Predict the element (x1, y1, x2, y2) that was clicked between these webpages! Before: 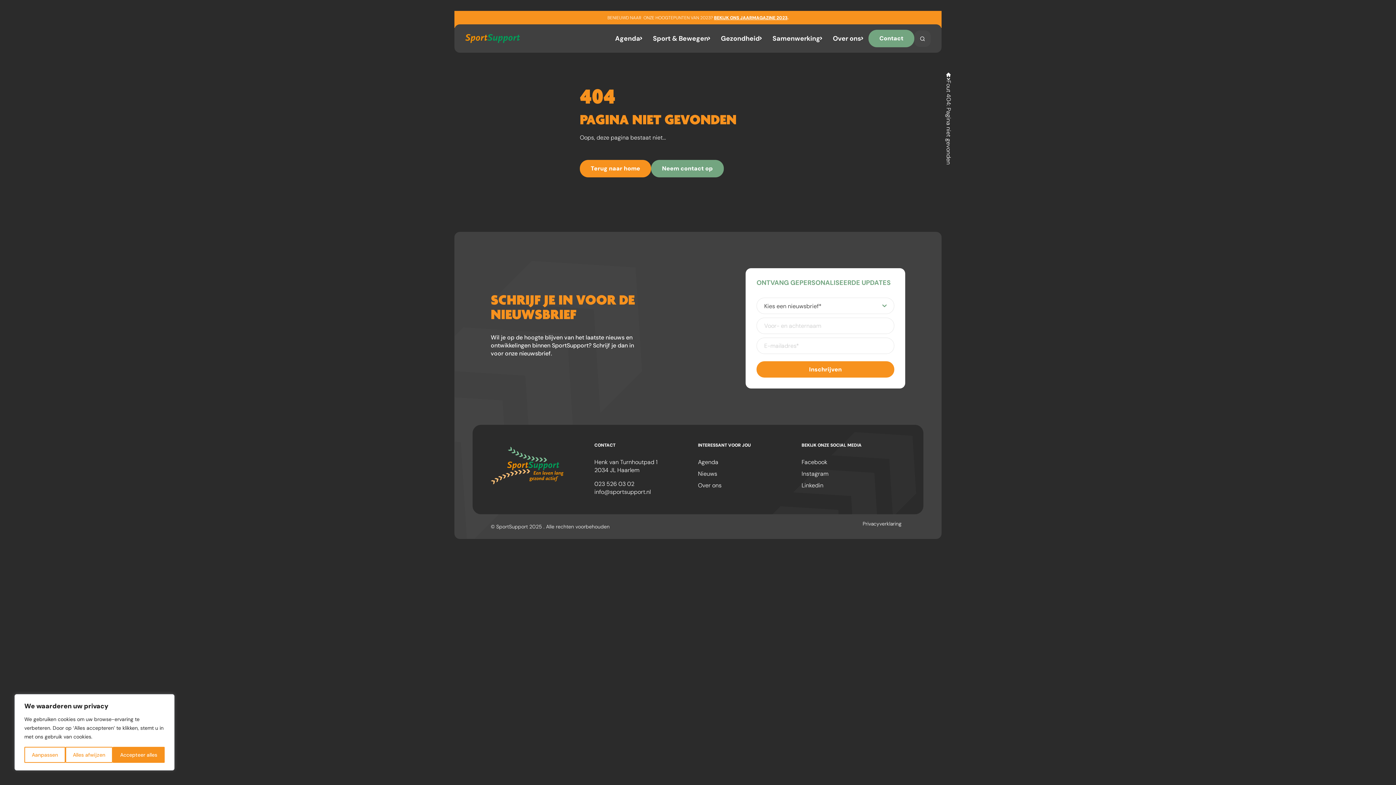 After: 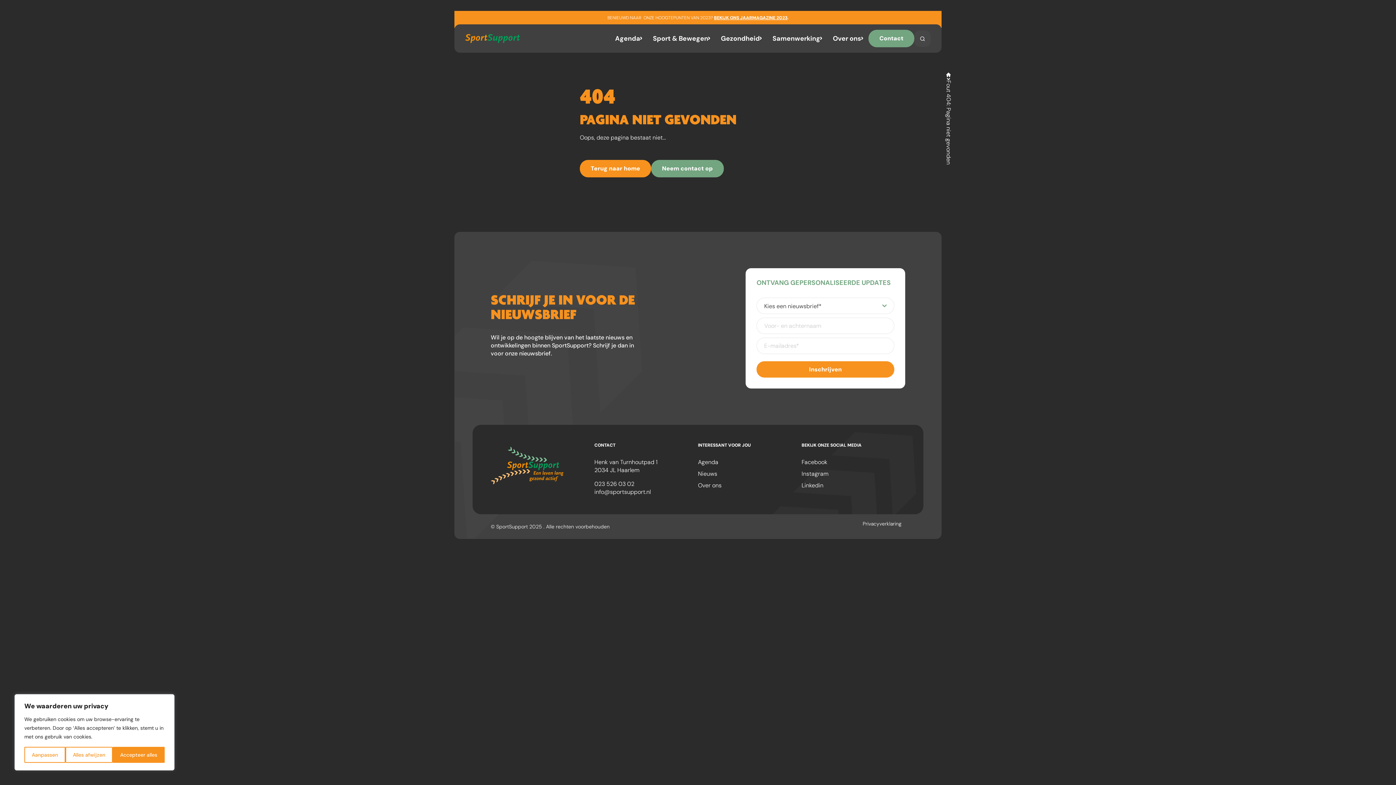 Action: label: BEKIJK ONS JAARMAGAZINE 2023 bbox: (714, 14, 787, 20)